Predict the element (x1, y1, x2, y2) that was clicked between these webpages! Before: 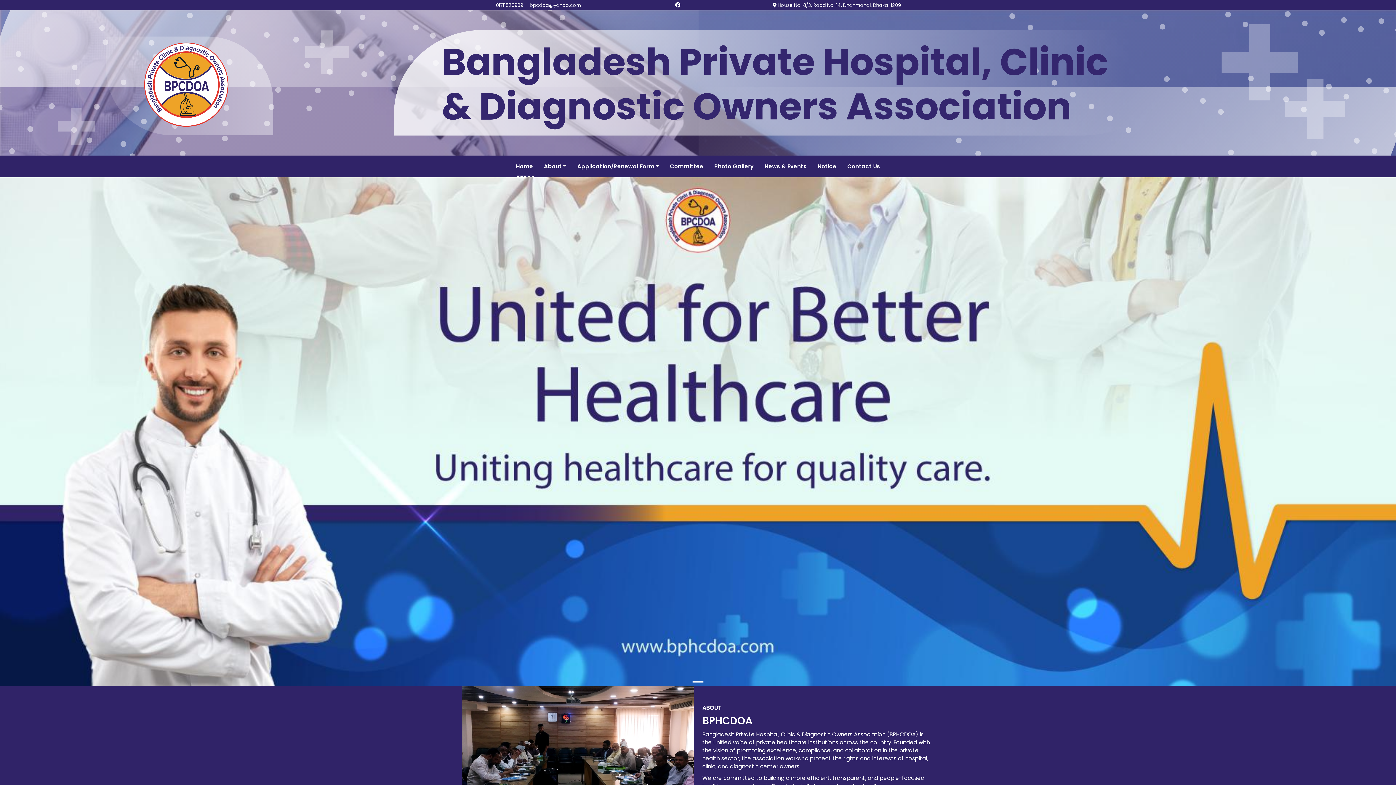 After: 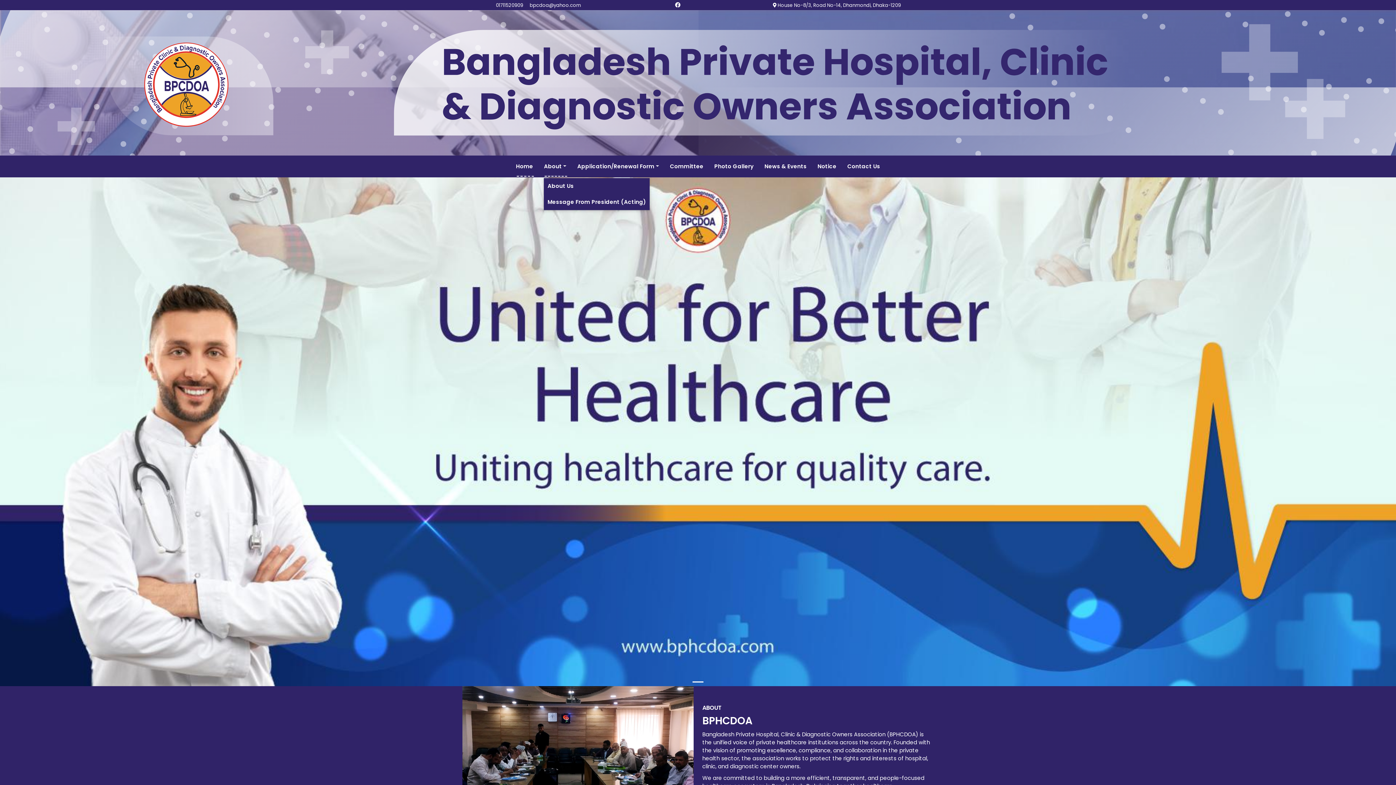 Action: bbox: (544, 155, 566, 177) label: About